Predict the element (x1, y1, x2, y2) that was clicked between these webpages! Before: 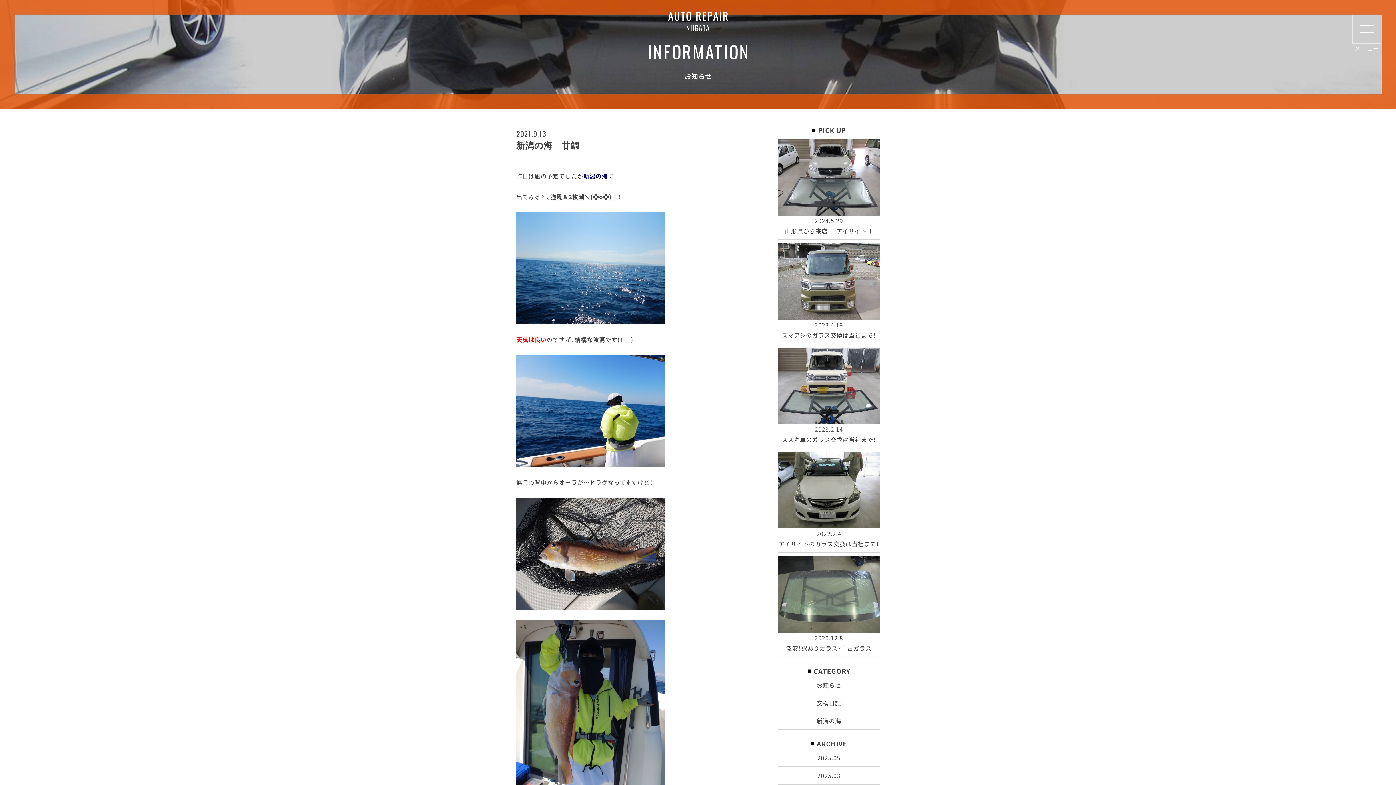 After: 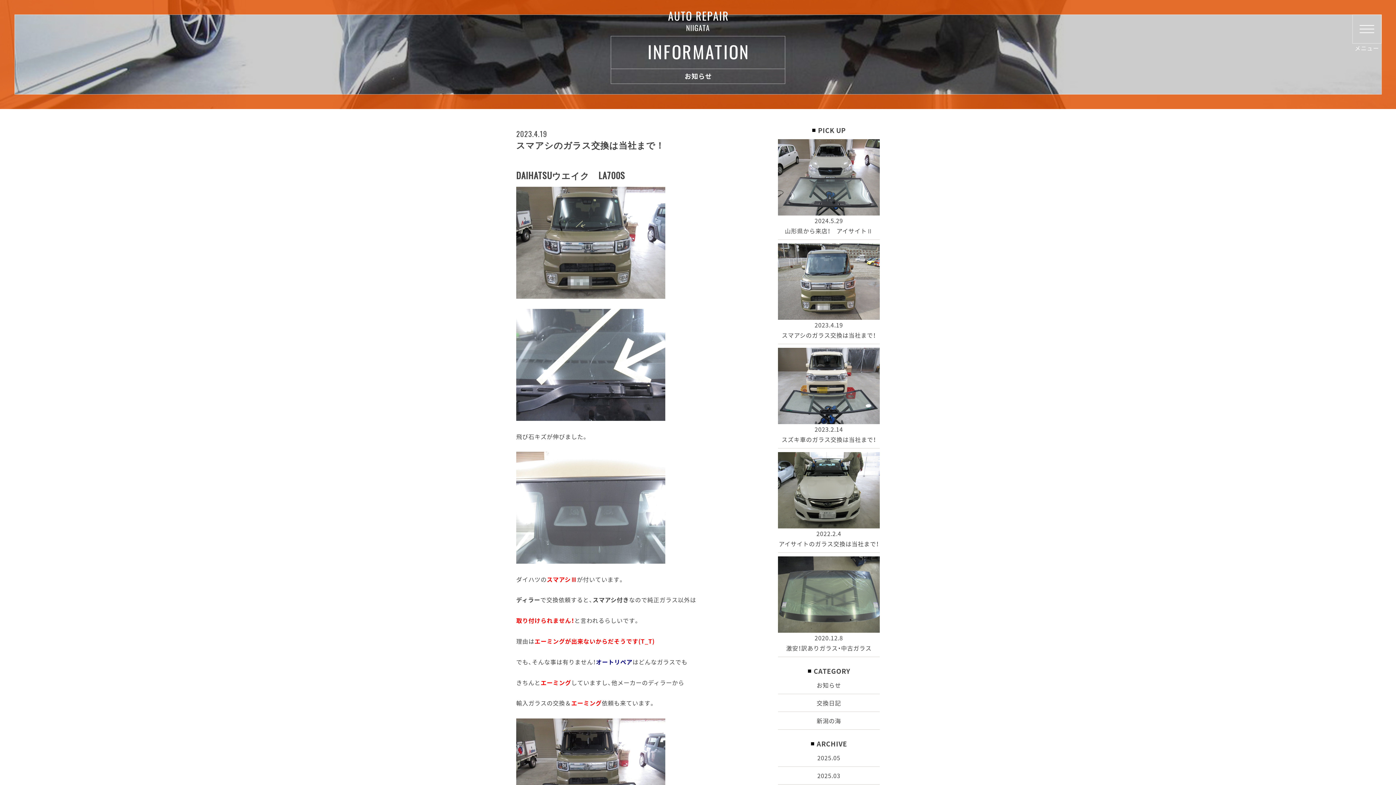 Action: bbox: (778, 240, 880, 344) label: 2023.4.19

スマアシのガラス交換は当社まで！